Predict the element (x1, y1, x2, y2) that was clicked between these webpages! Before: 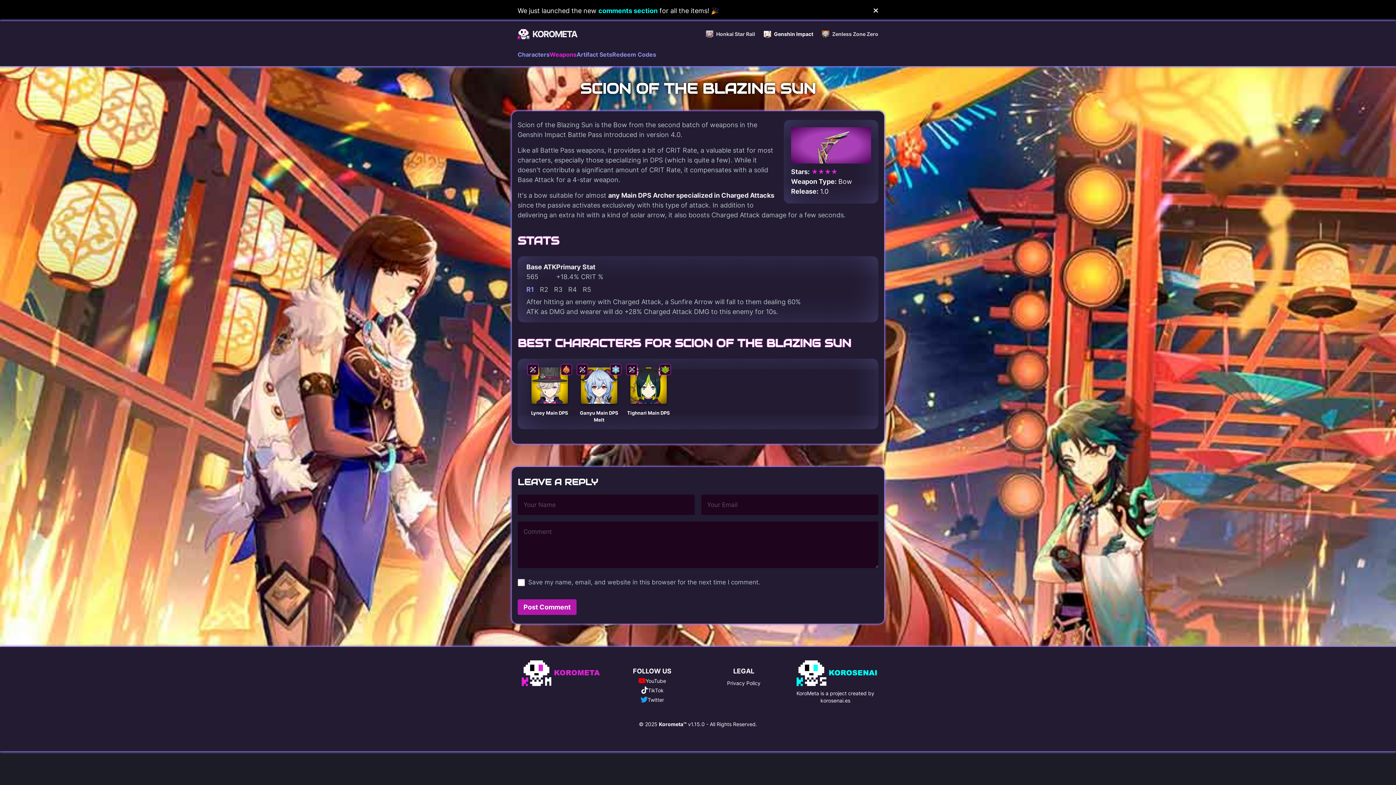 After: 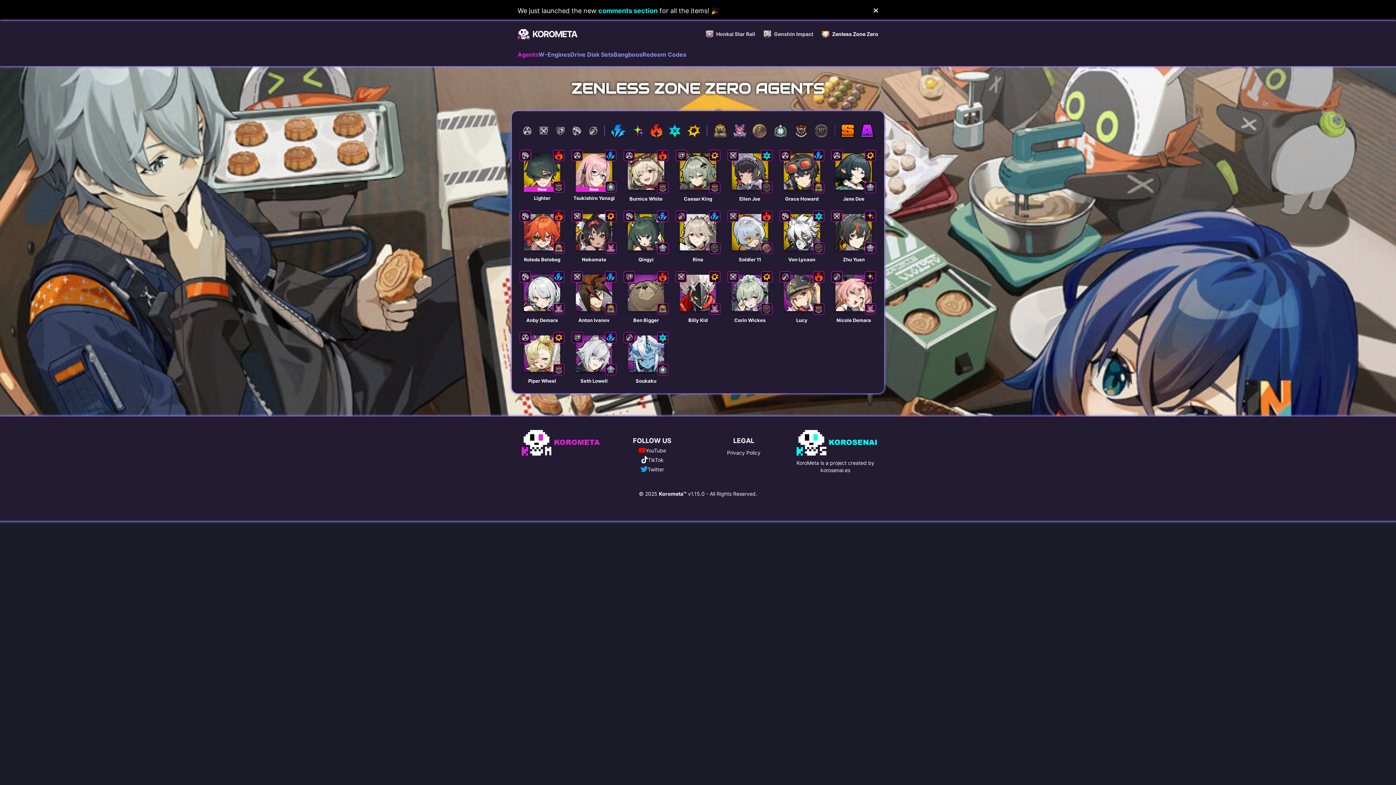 Action: bbox: (822, 21, 878, 47) label: Zenless Zone Zero